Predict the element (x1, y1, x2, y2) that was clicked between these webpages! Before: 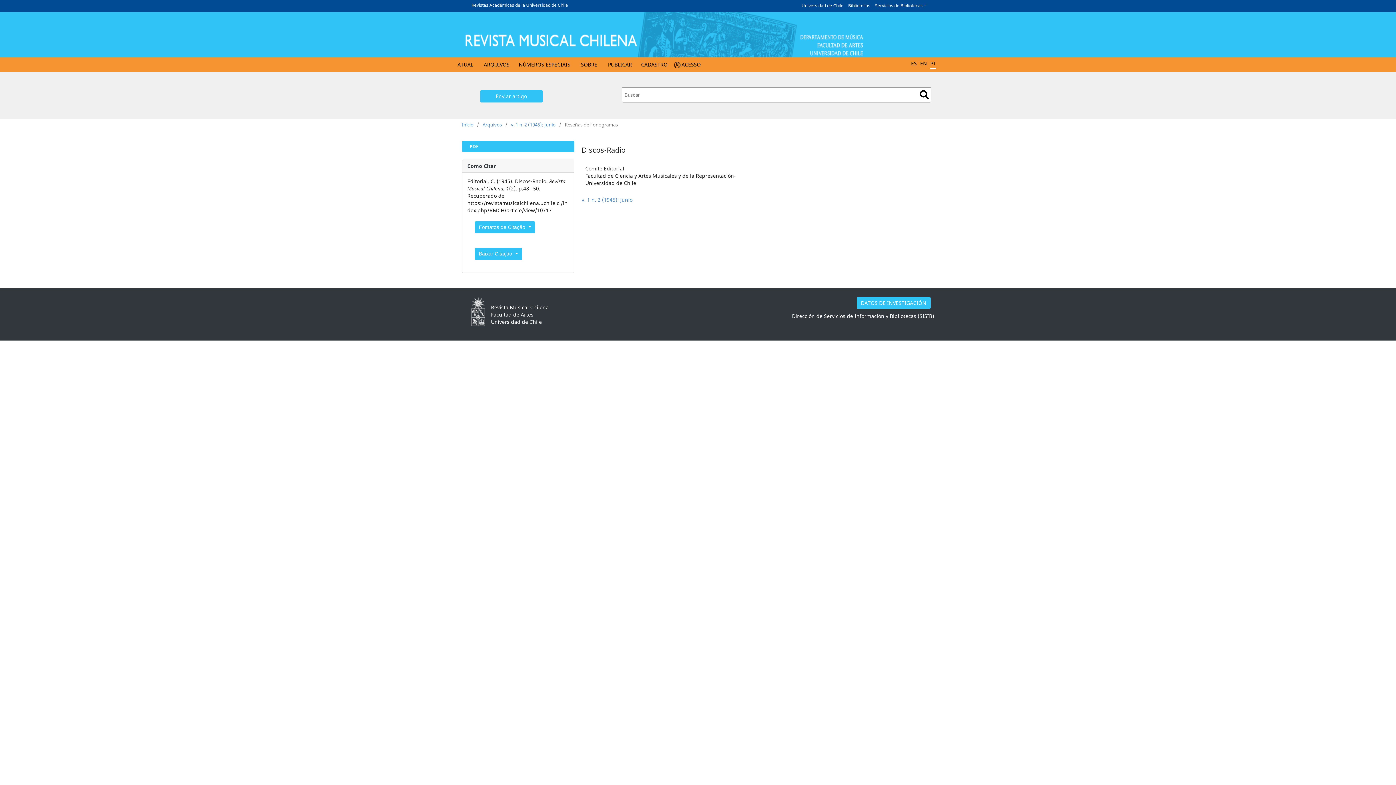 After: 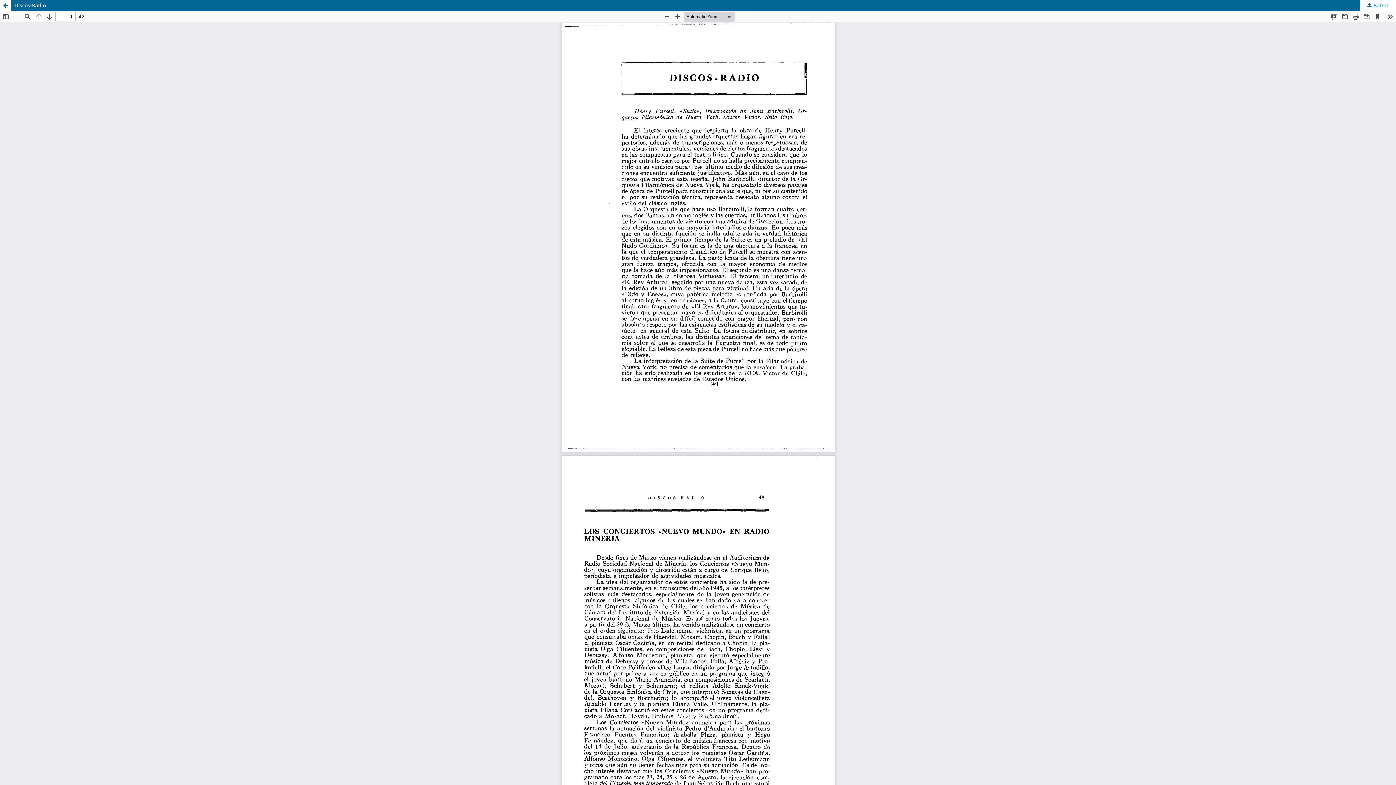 Action: bbox: (462, 141, 574, 152) label: PDF